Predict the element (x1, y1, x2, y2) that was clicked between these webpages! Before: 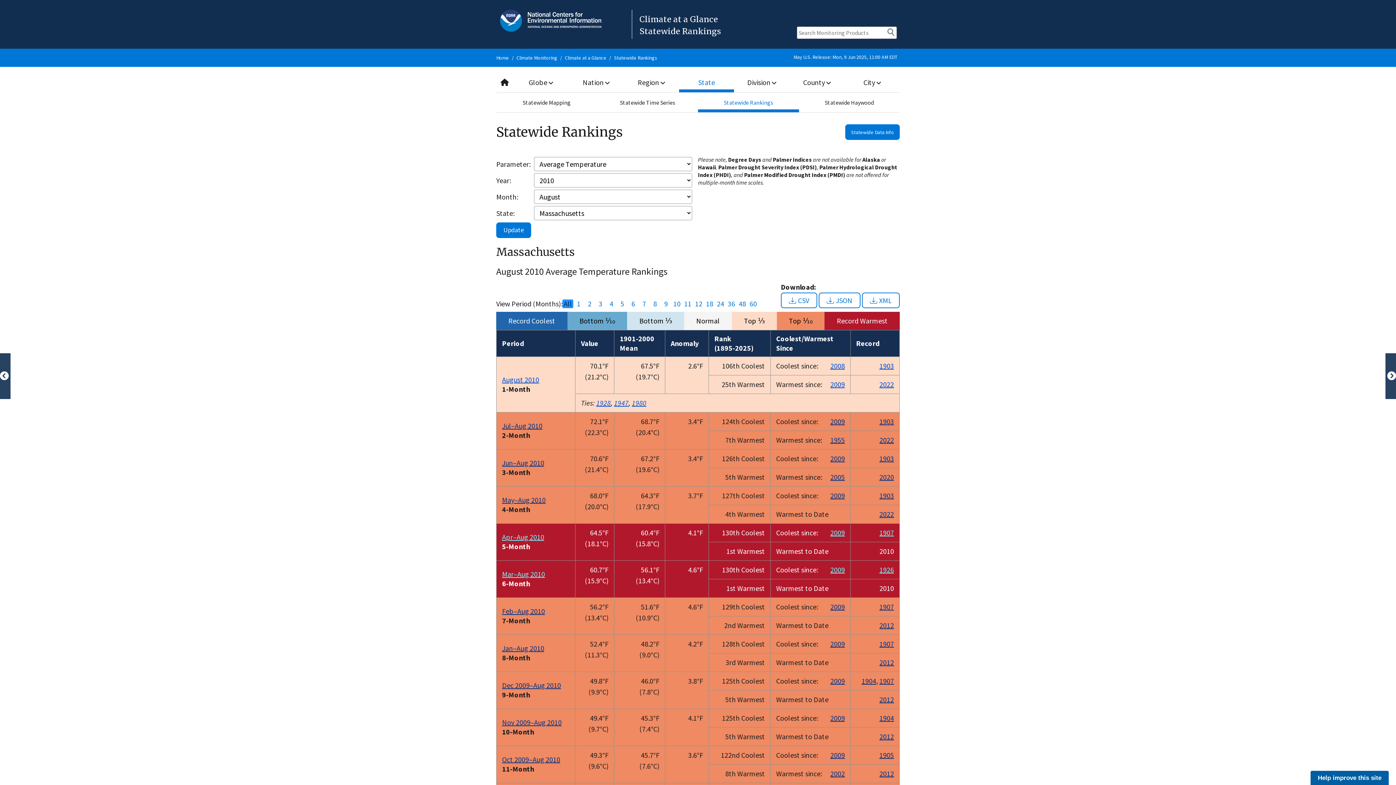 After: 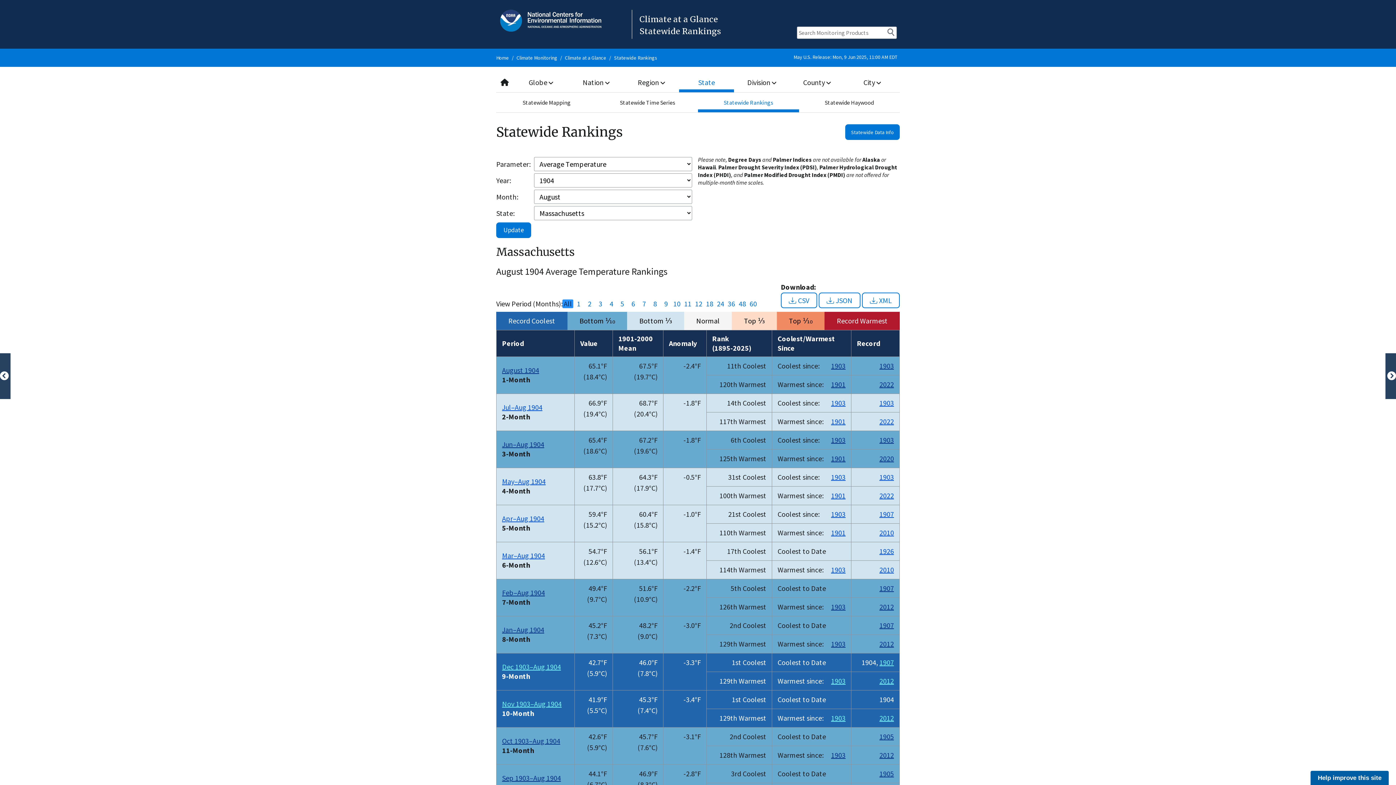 Action: label: 1904 bbox: (861, 676, 876, 685)